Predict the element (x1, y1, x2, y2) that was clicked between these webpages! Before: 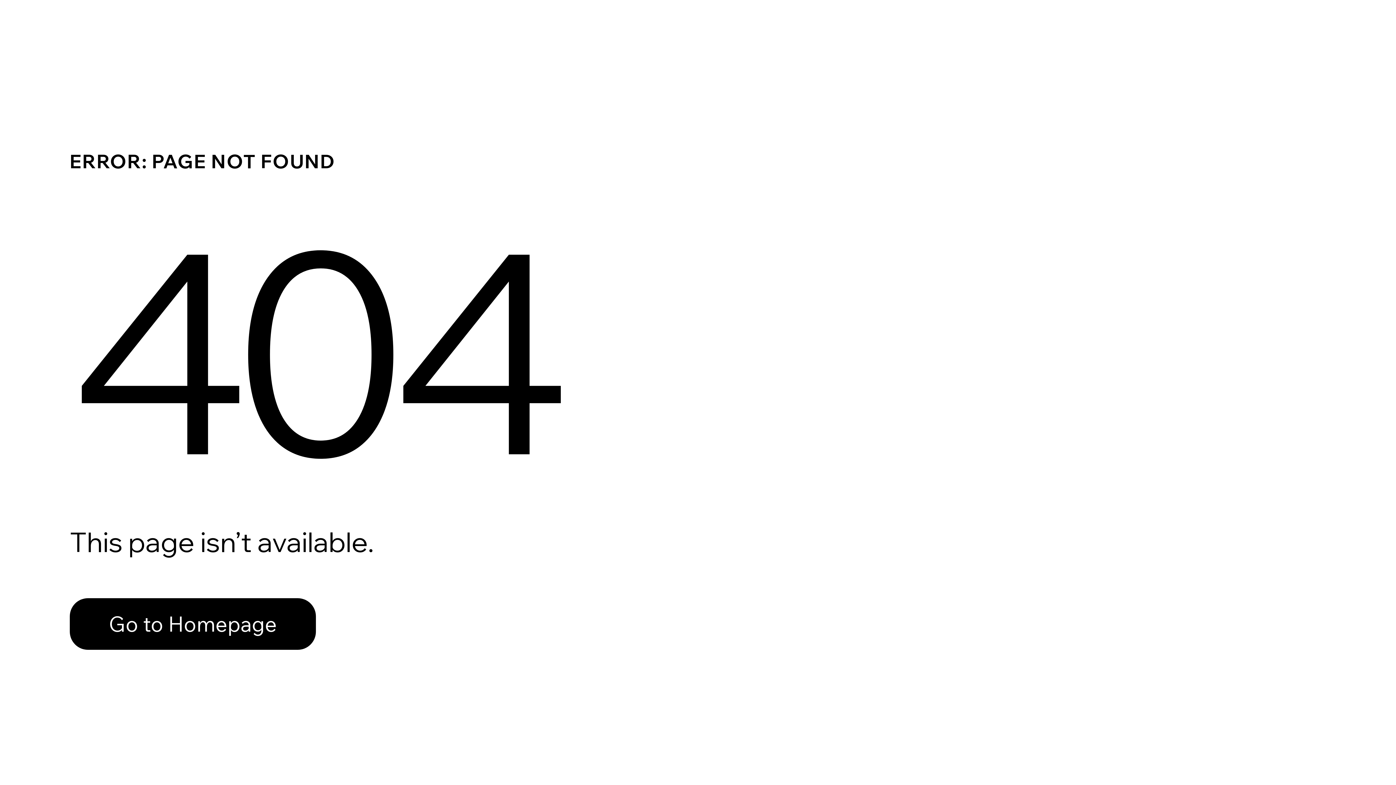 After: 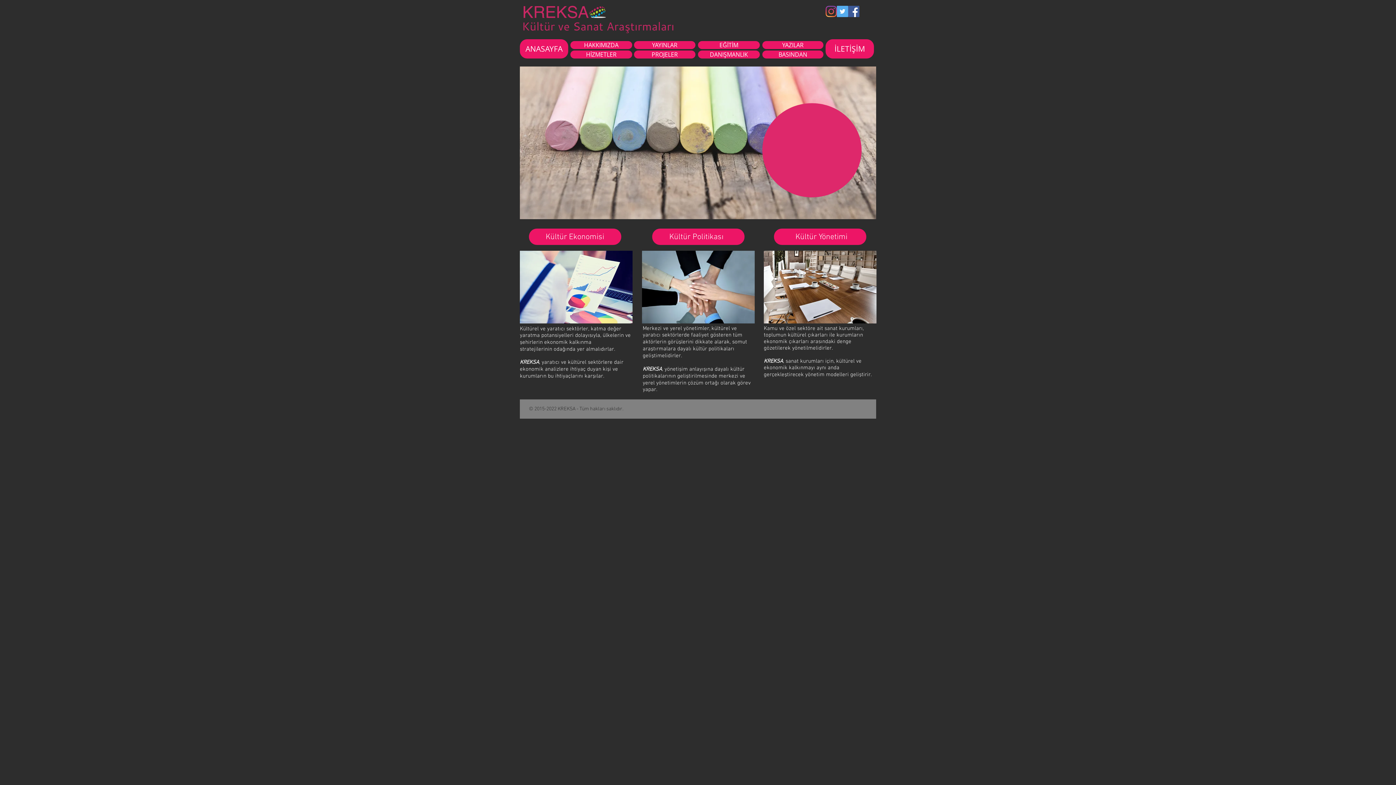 Action: bbox: (69, 598, 316, 650) label: Go to Homepage